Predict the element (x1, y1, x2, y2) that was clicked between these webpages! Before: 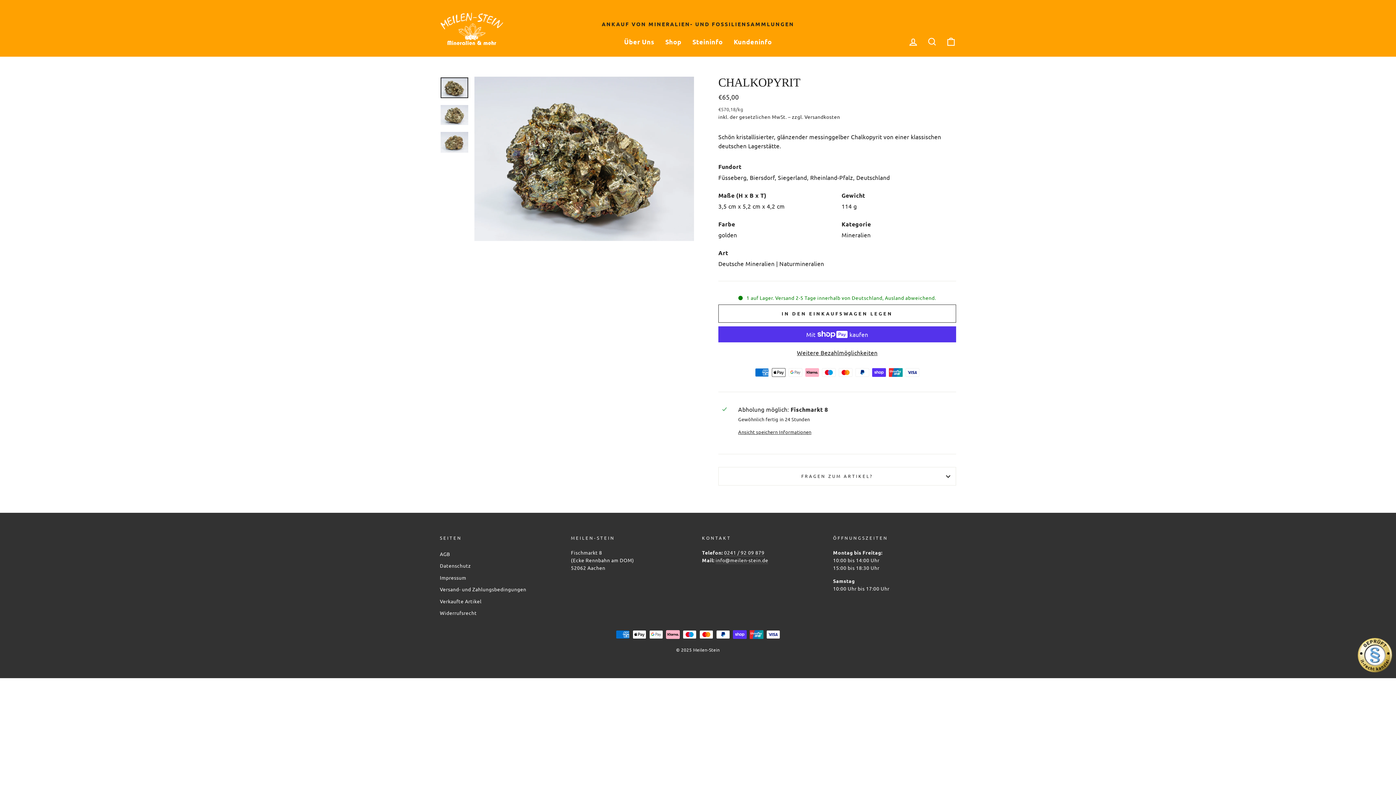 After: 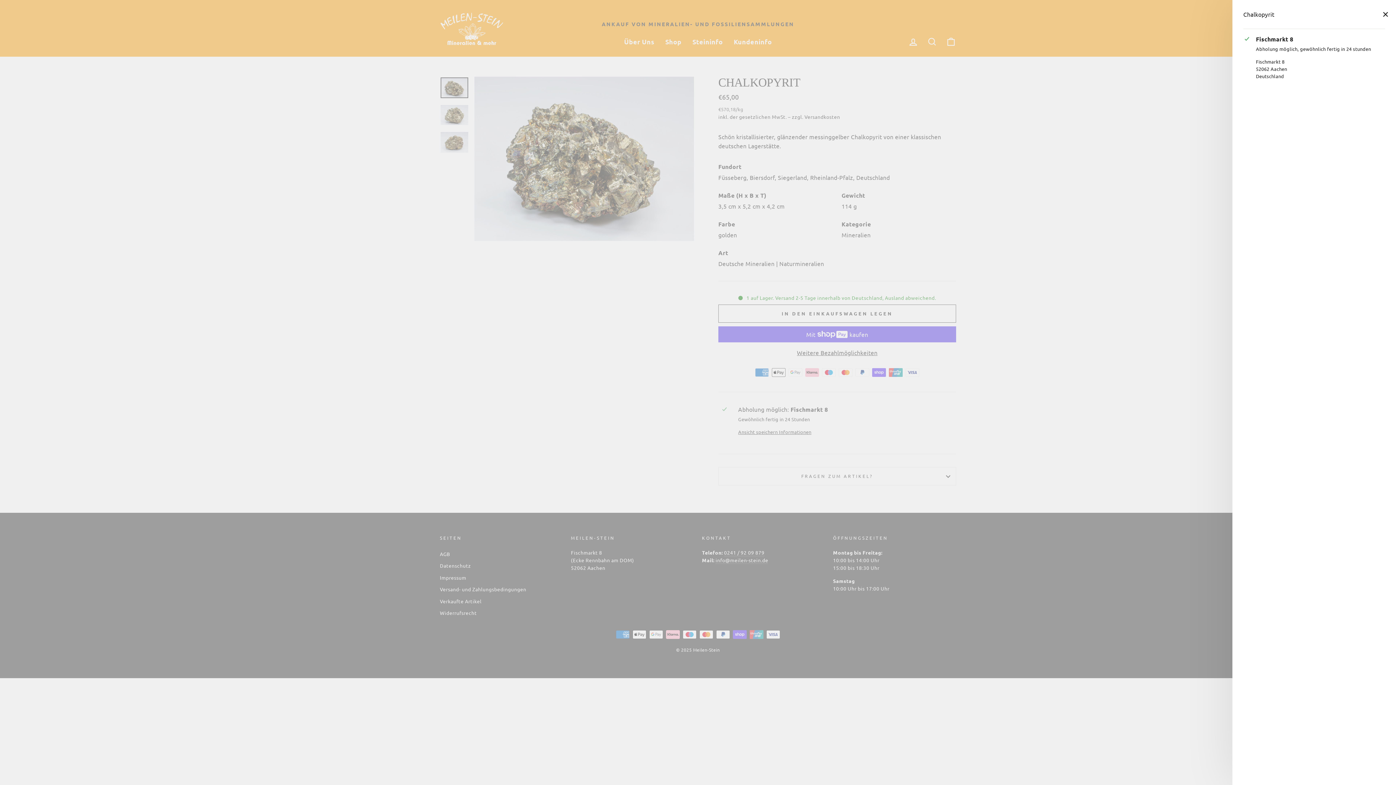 Action: bbox: (738, 428, 952, 436) label: Ansicht speichern Informationen